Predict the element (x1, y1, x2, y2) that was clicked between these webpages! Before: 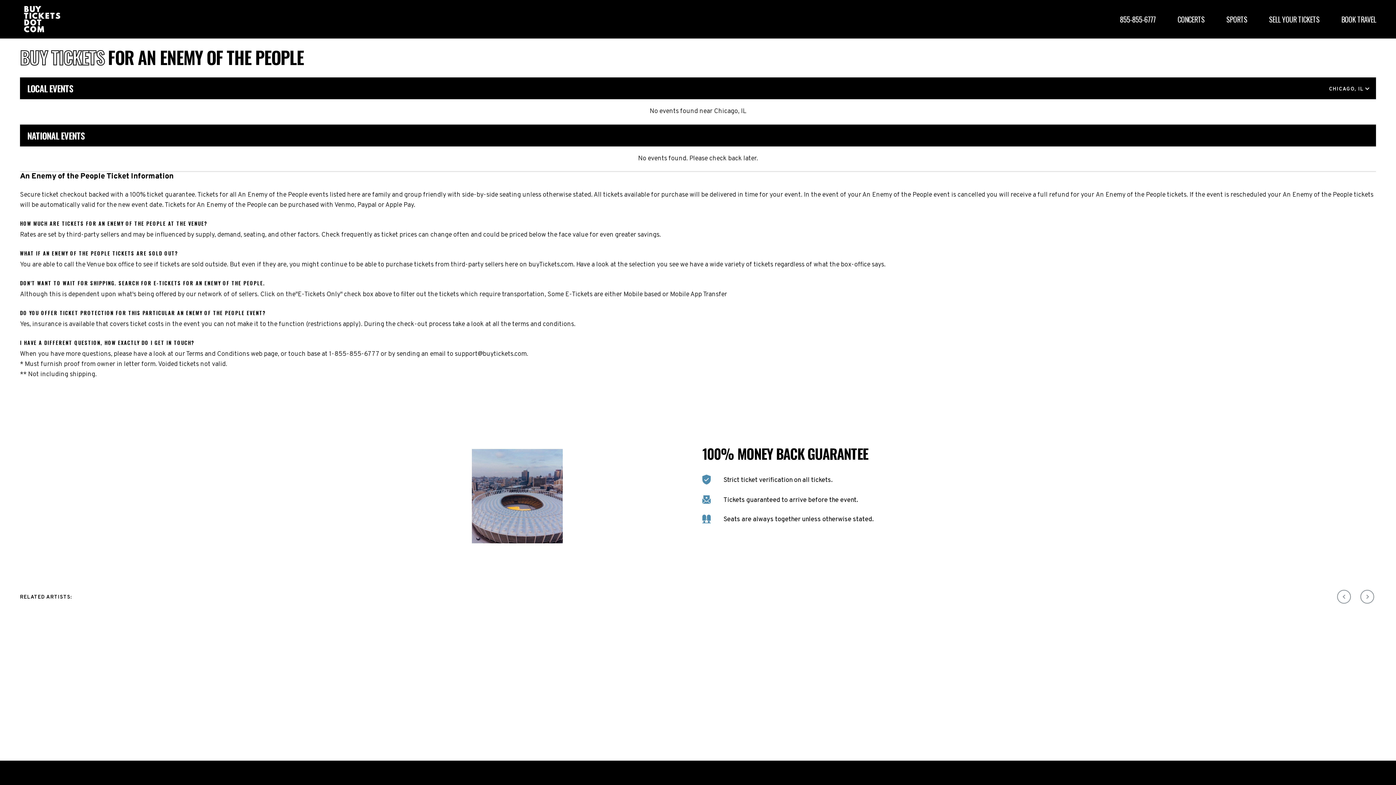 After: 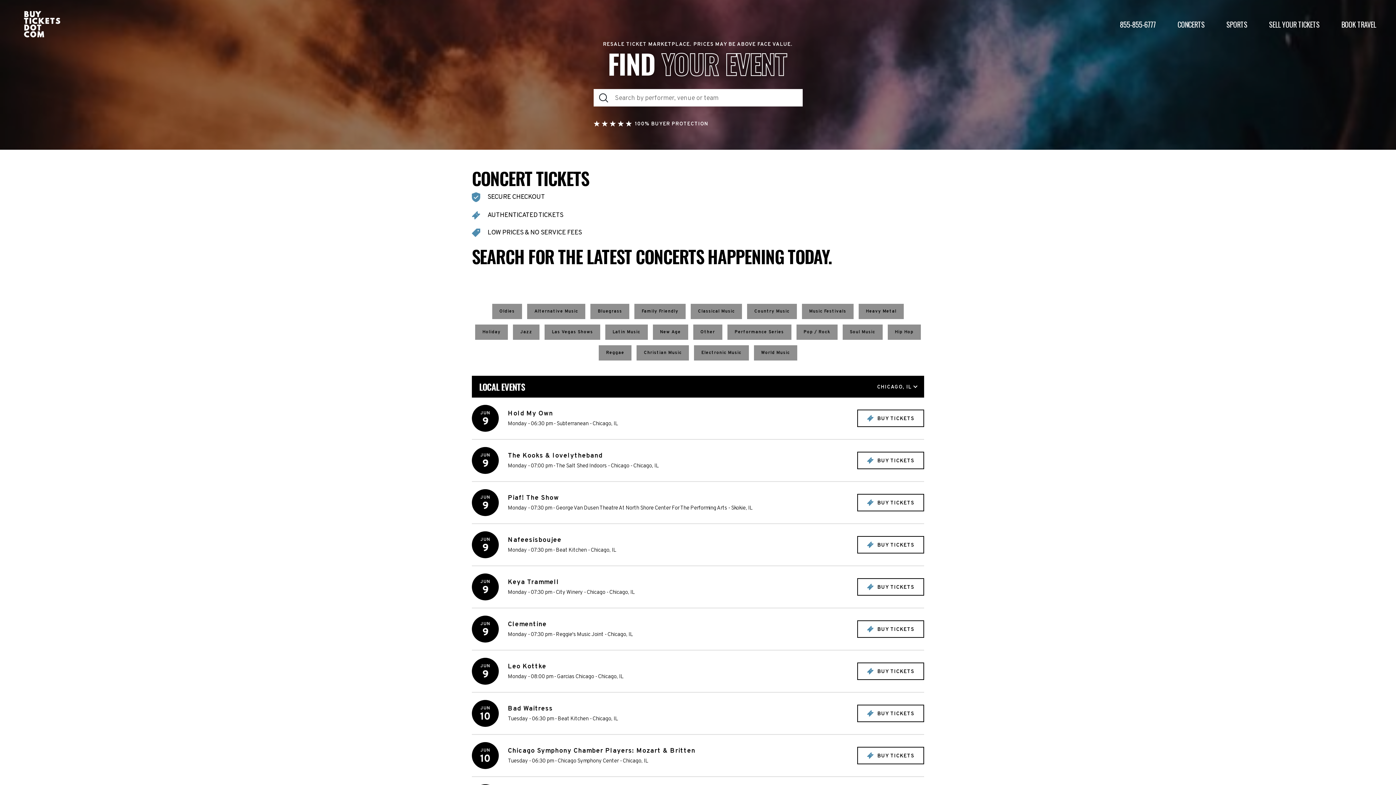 Action: bbox: (1177, 15, 1204, 22) label: CONCERTS